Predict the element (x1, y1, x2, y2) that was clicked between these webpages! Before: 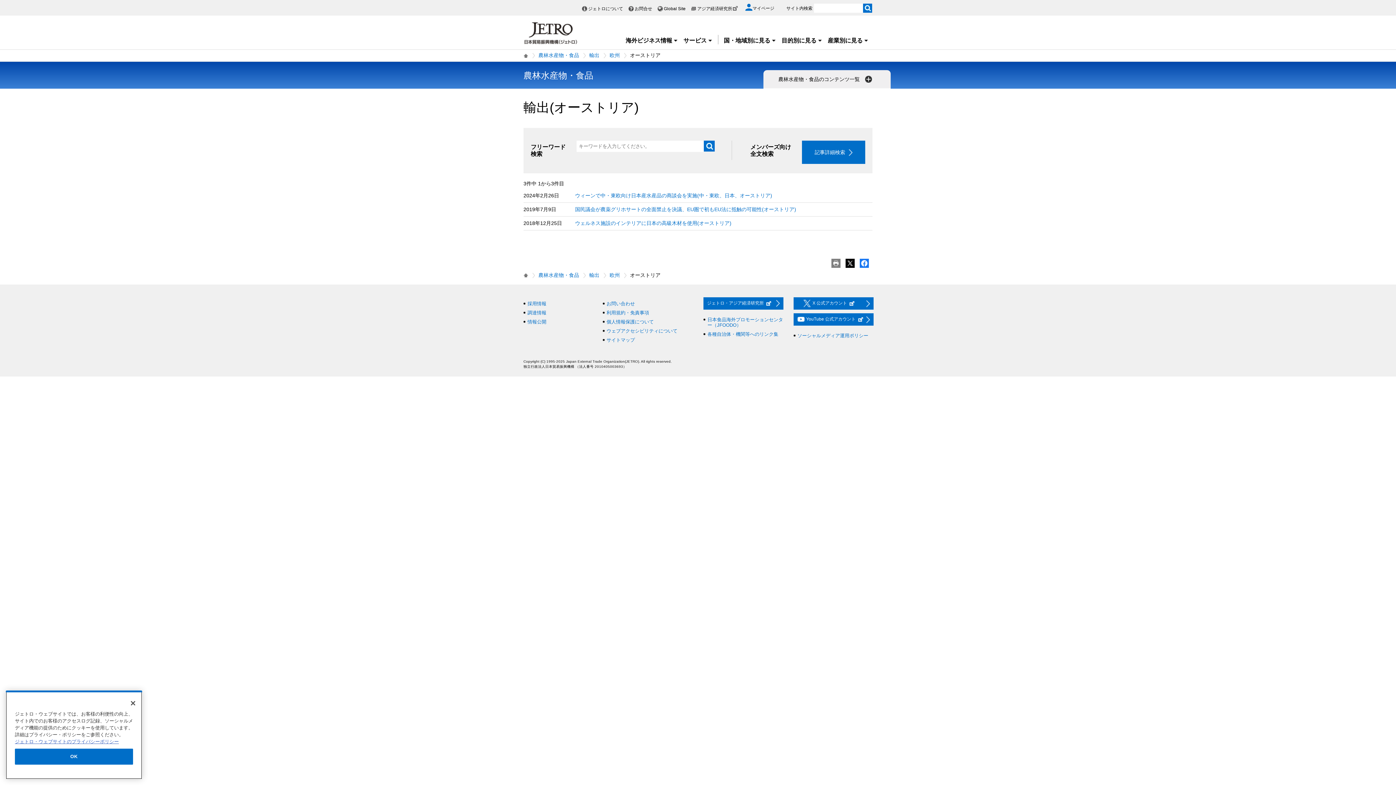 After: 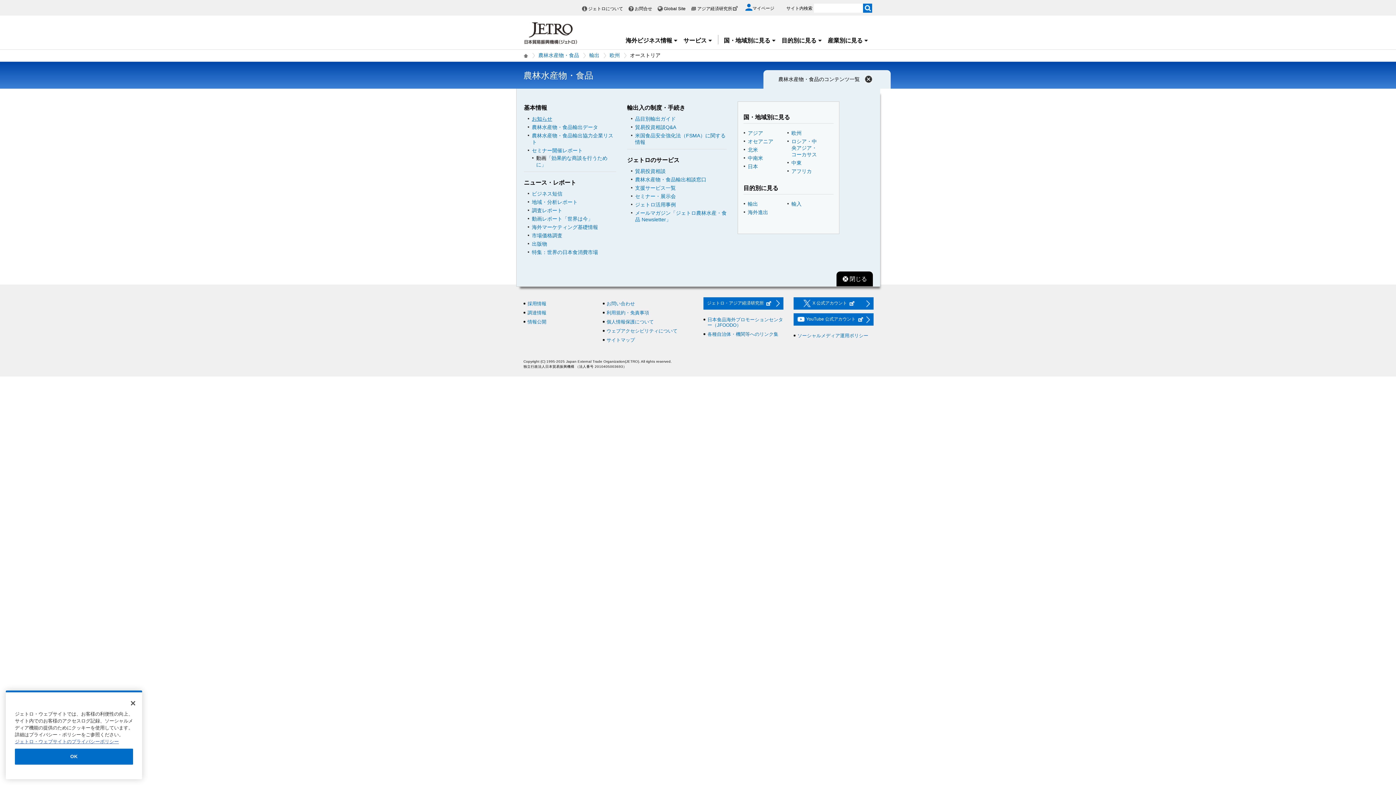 Action: bbox: (778, 76, 876, 82) label: 農林水産物・食品のコンテンツ一覧 